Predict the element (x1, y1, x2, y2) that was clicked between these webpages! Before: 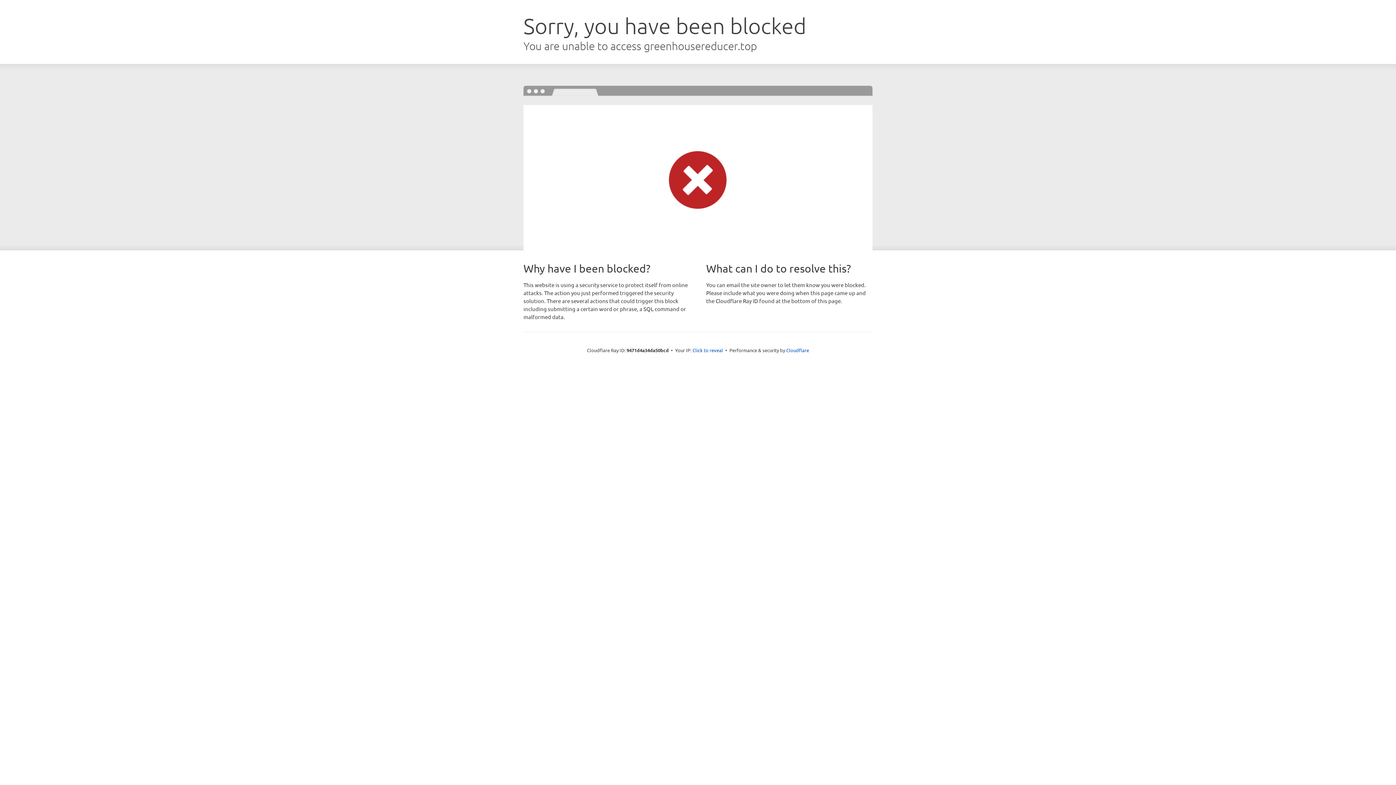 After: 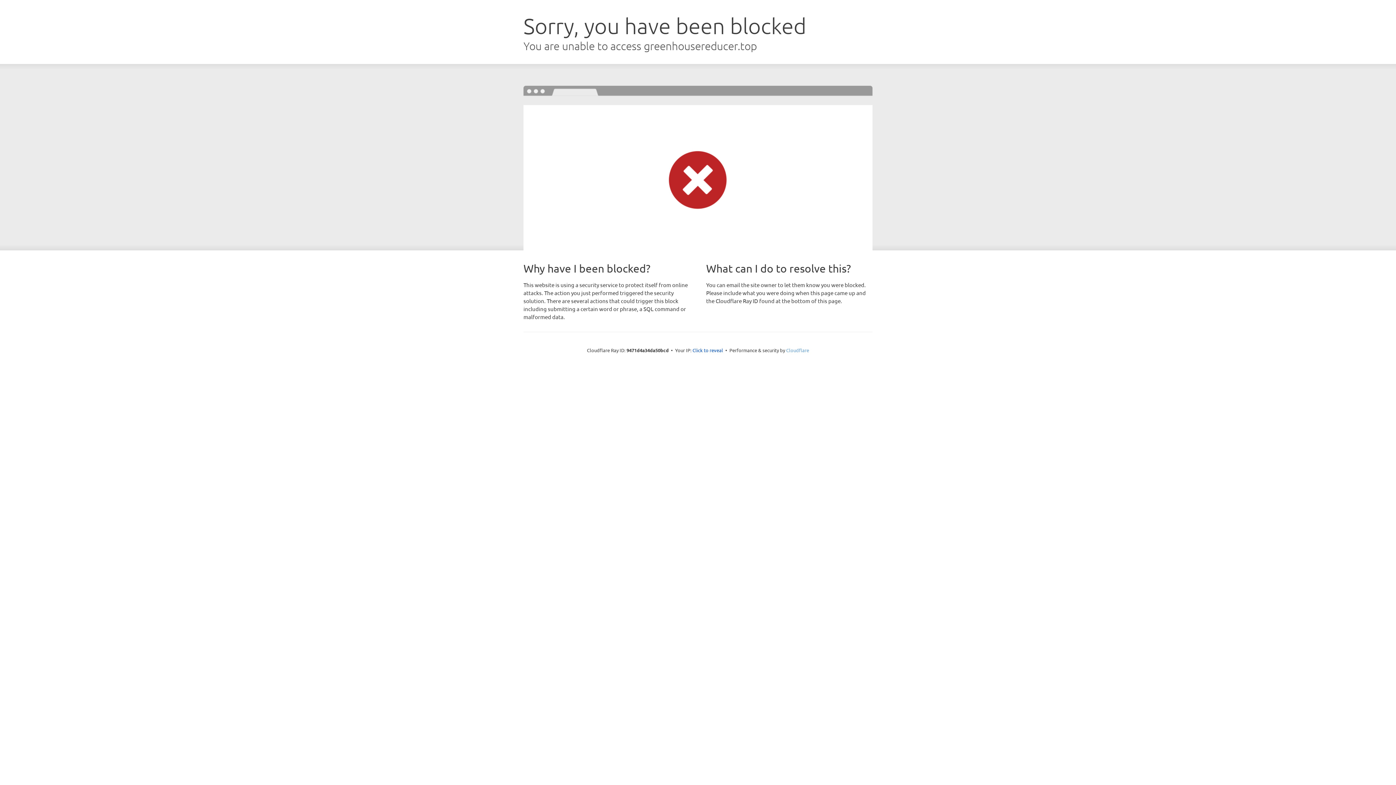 Action: bbox: (786, 347, 809, 353) label: Cloudflare